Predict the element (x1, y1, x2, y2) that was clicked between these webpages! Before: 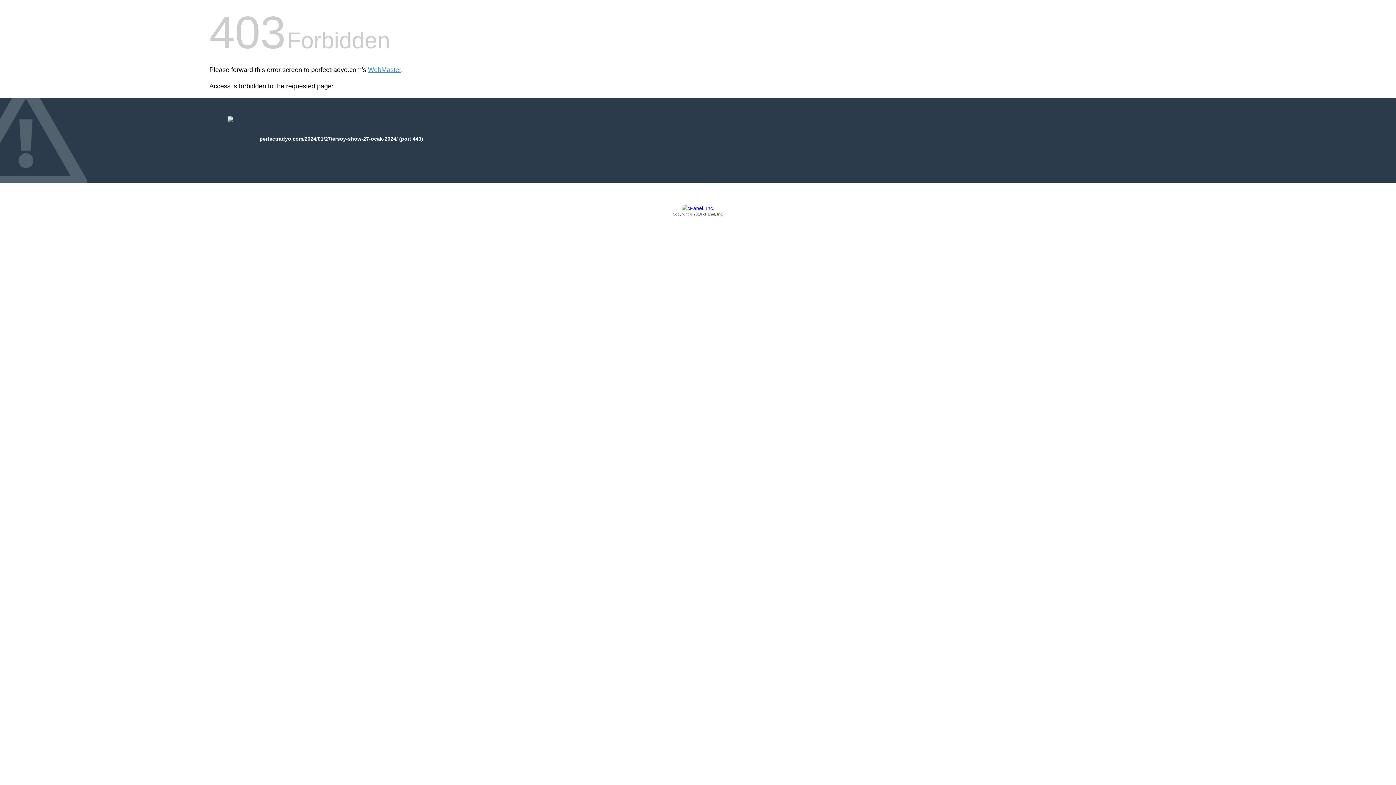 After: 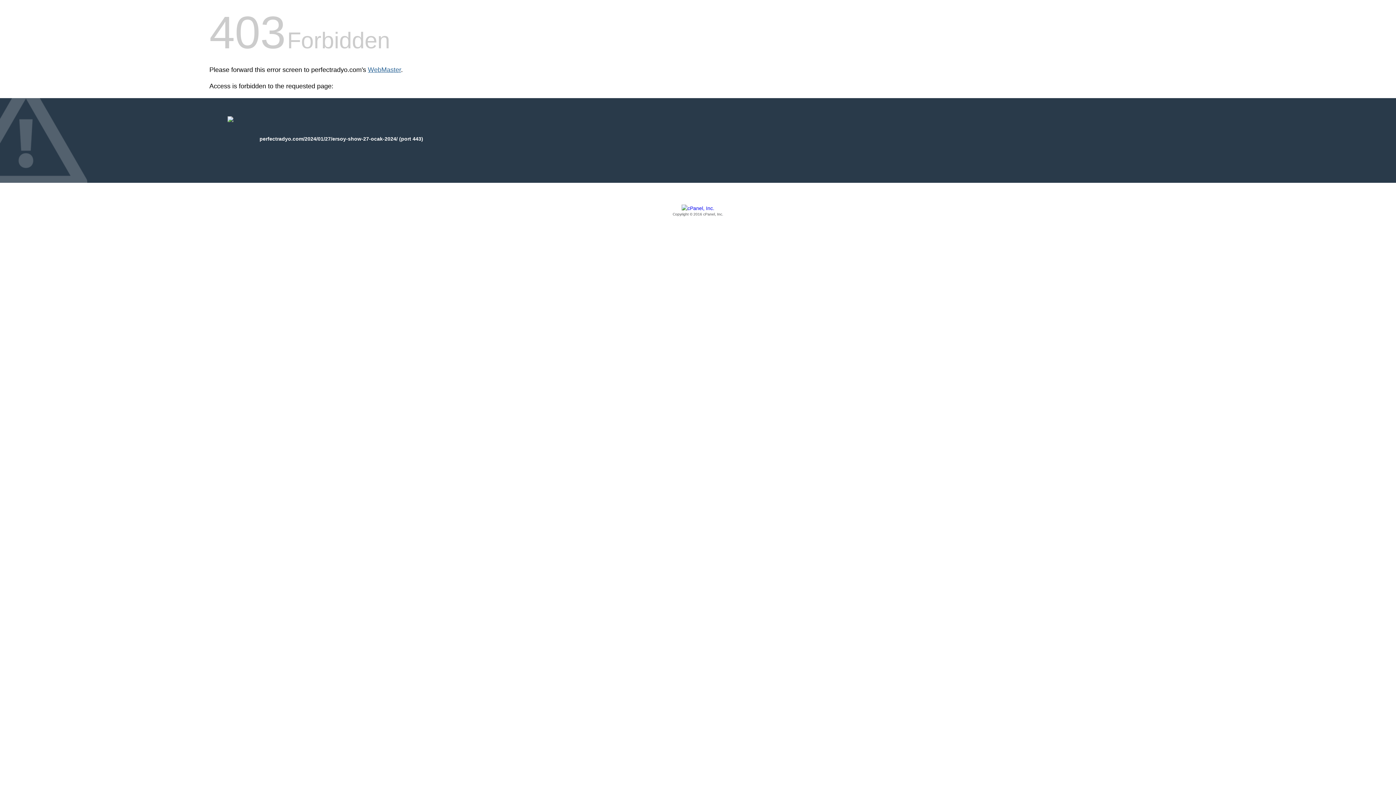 Action: bbox: (368, 66, 401, 73) label: WebMaster